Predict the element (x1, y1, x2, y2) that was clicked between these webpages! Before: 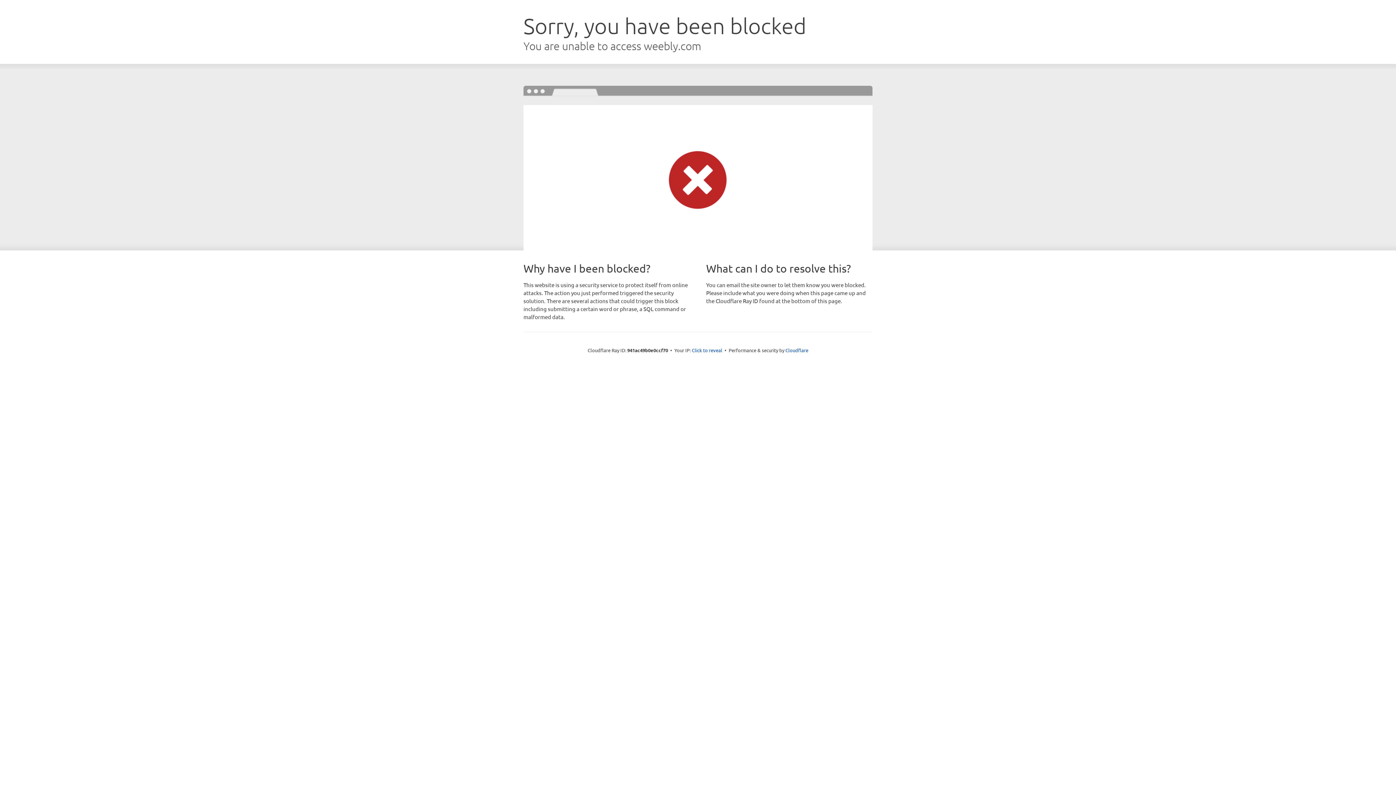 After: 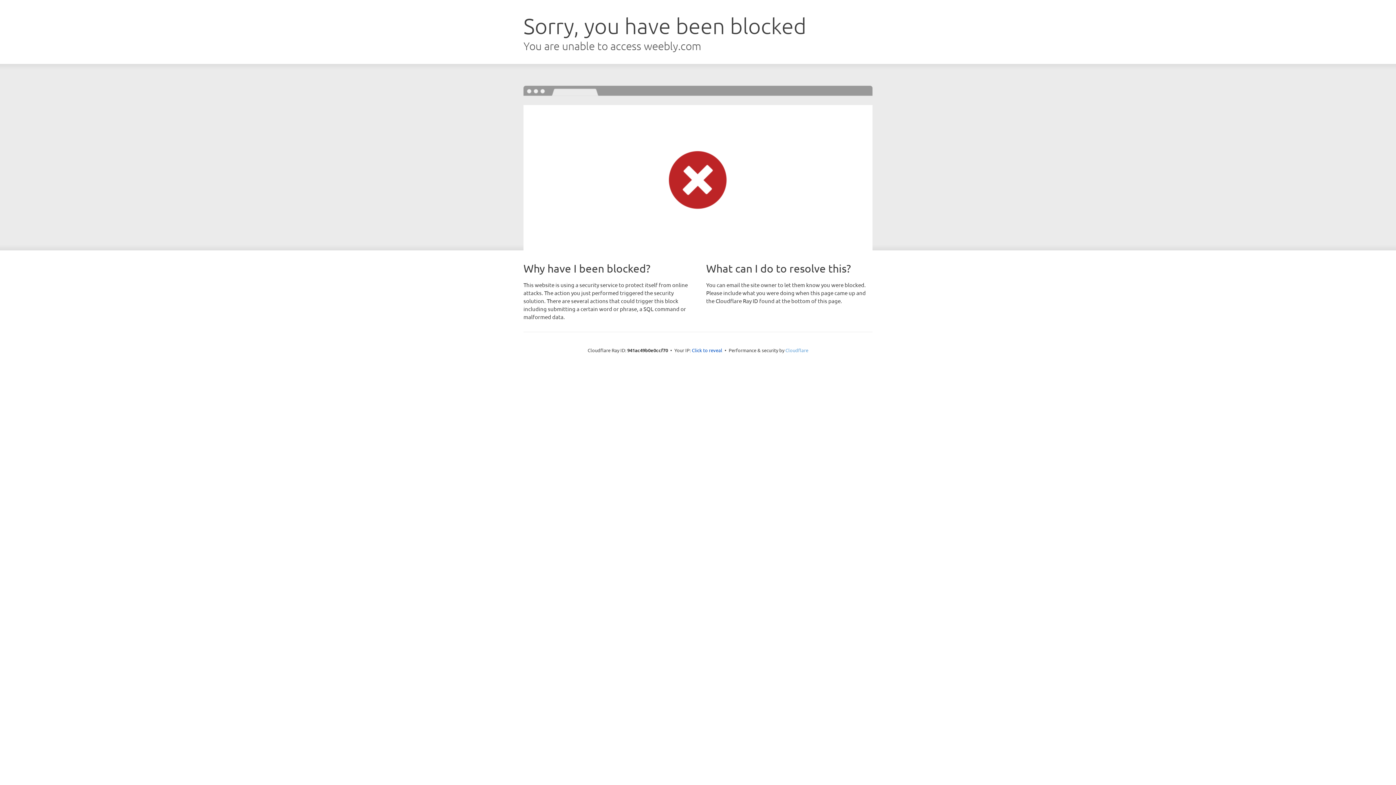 Action: label: Cloudflare bbox: (785, 347, 808, 353)